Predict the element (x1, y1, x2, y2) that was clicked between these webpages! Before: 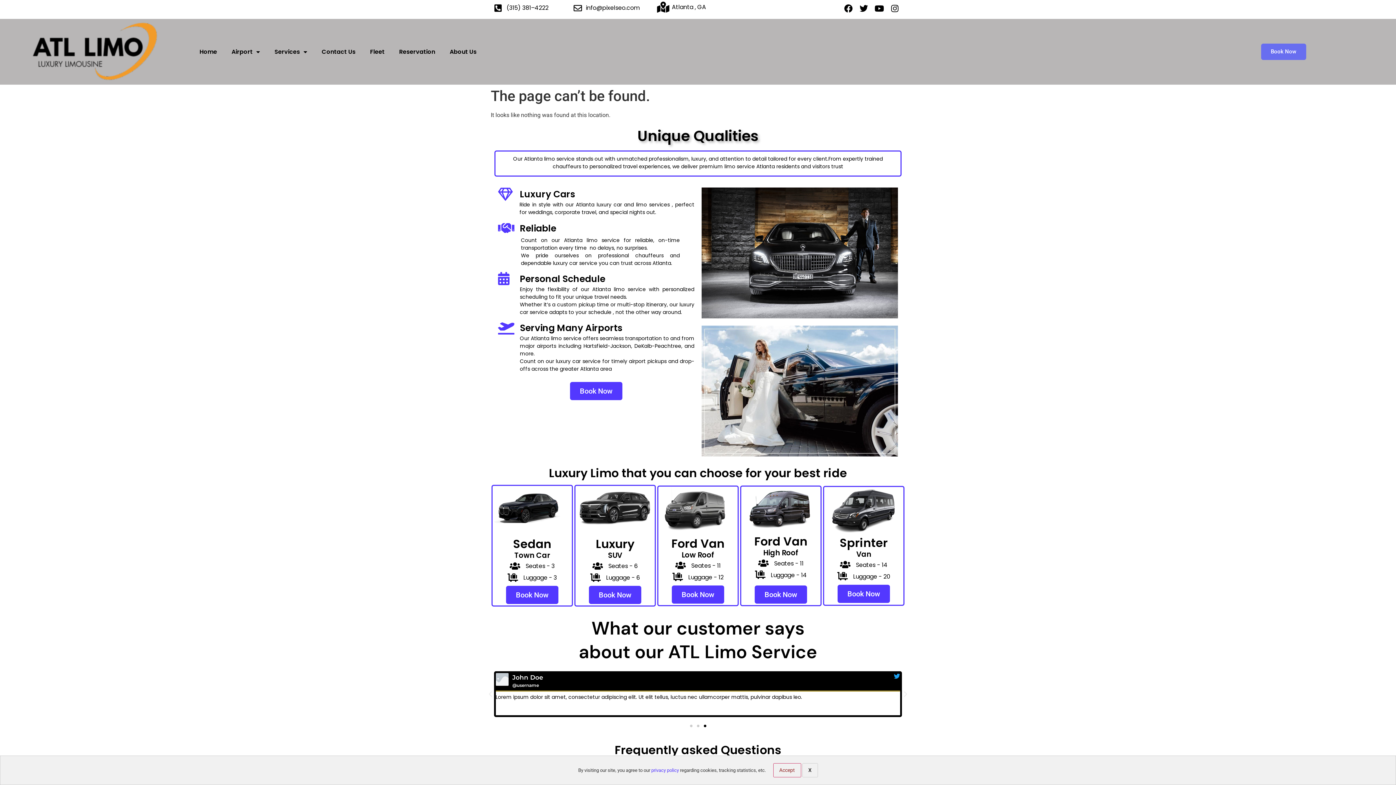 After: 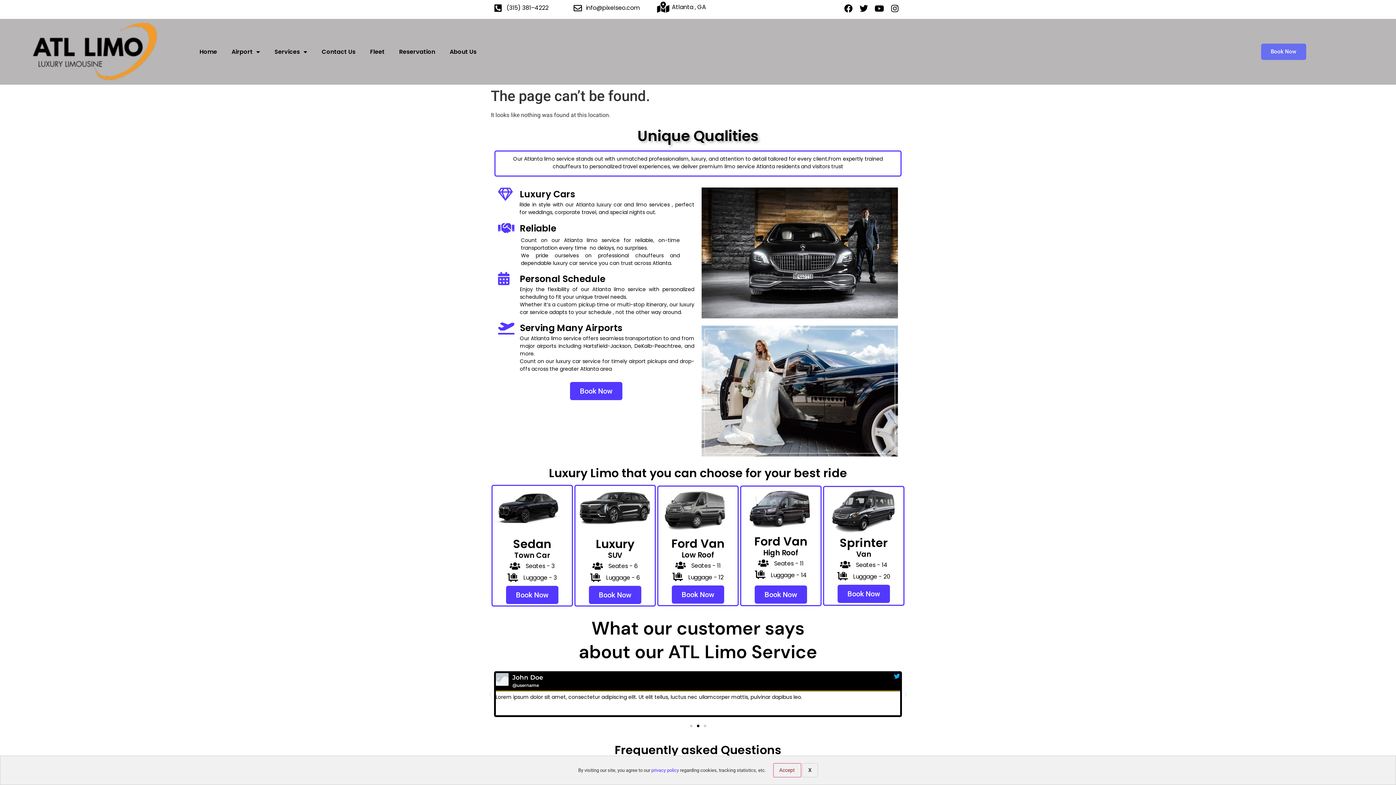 Action: bbox: (494, 3, 566, 12) label: (315) 381–4222